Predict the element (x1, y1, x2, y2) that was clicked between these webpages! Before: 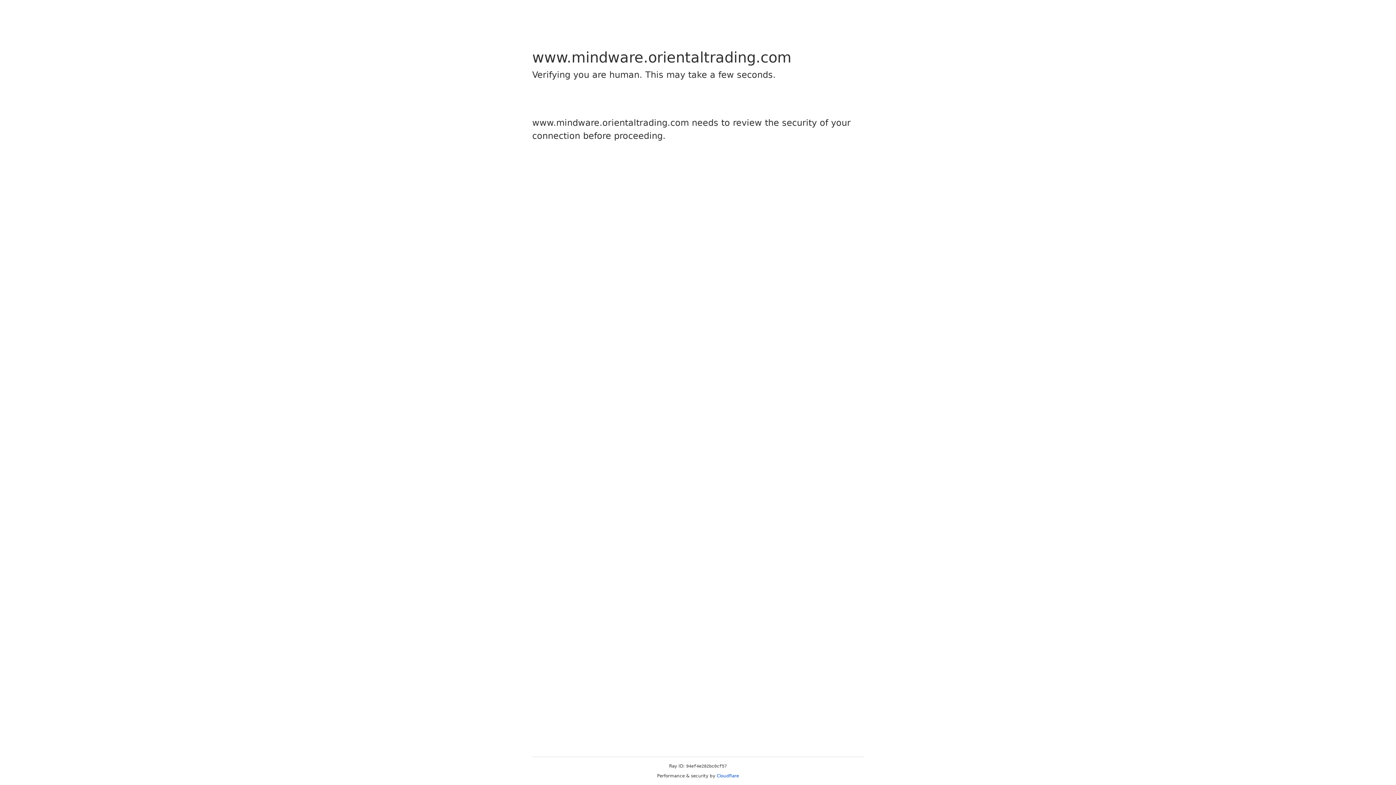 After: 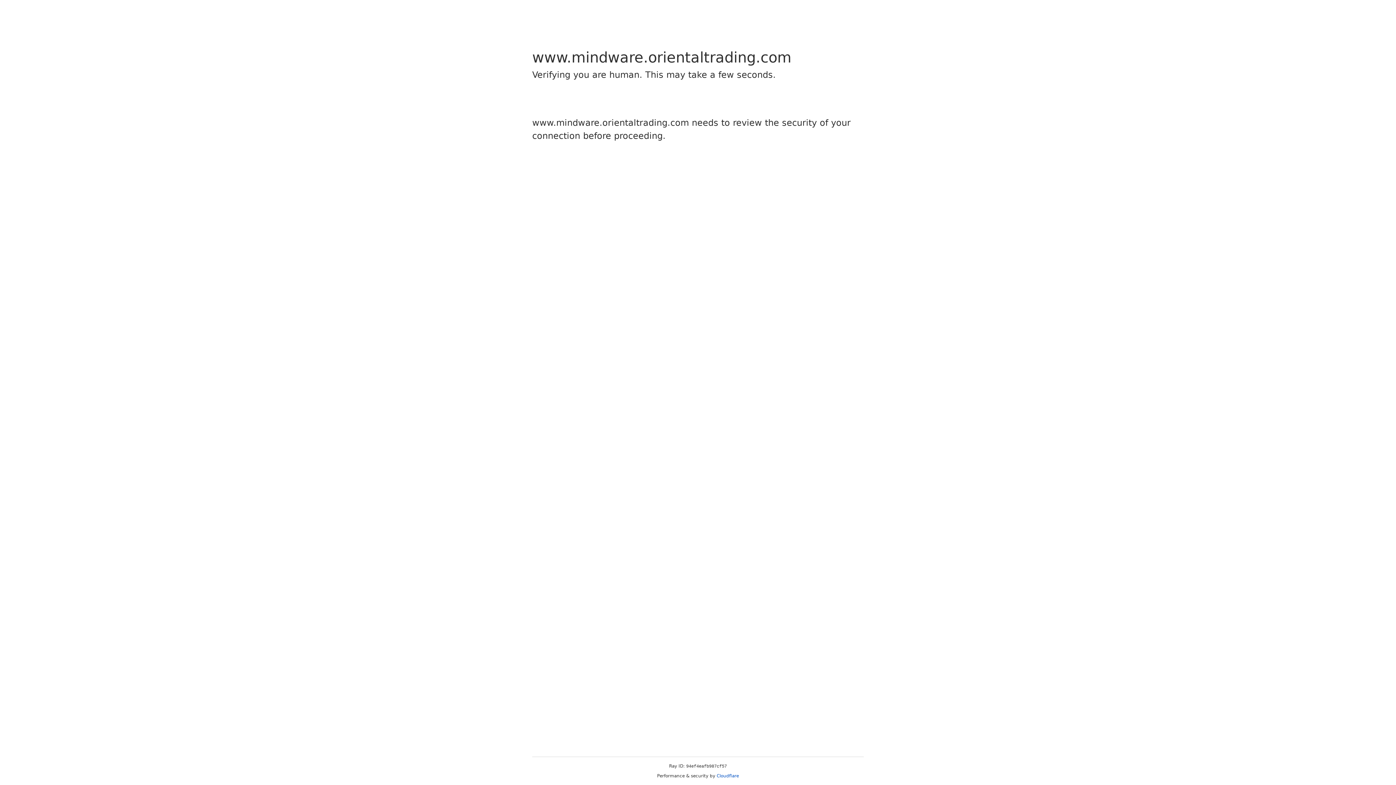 Action: label: Cloudflare bbox: (716, 773, 739, 778)